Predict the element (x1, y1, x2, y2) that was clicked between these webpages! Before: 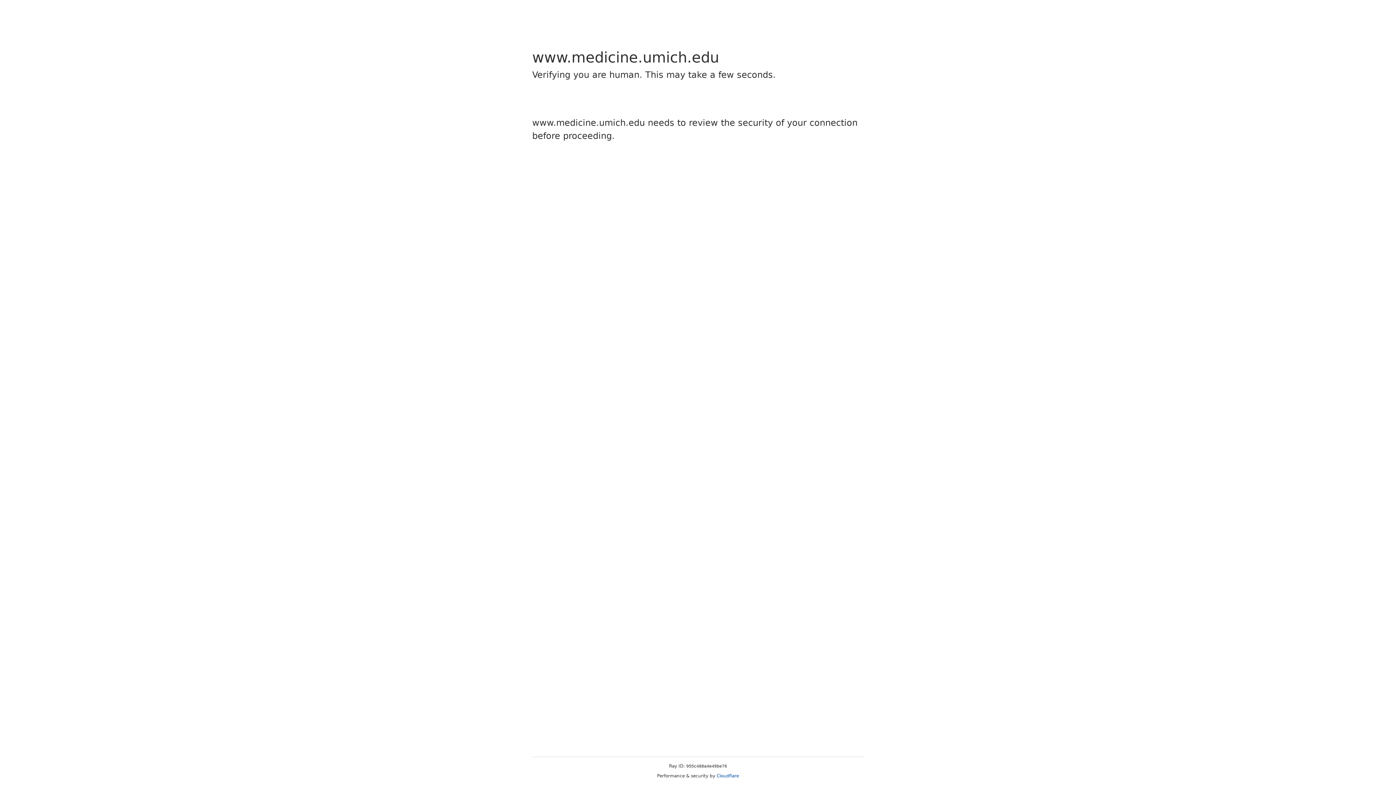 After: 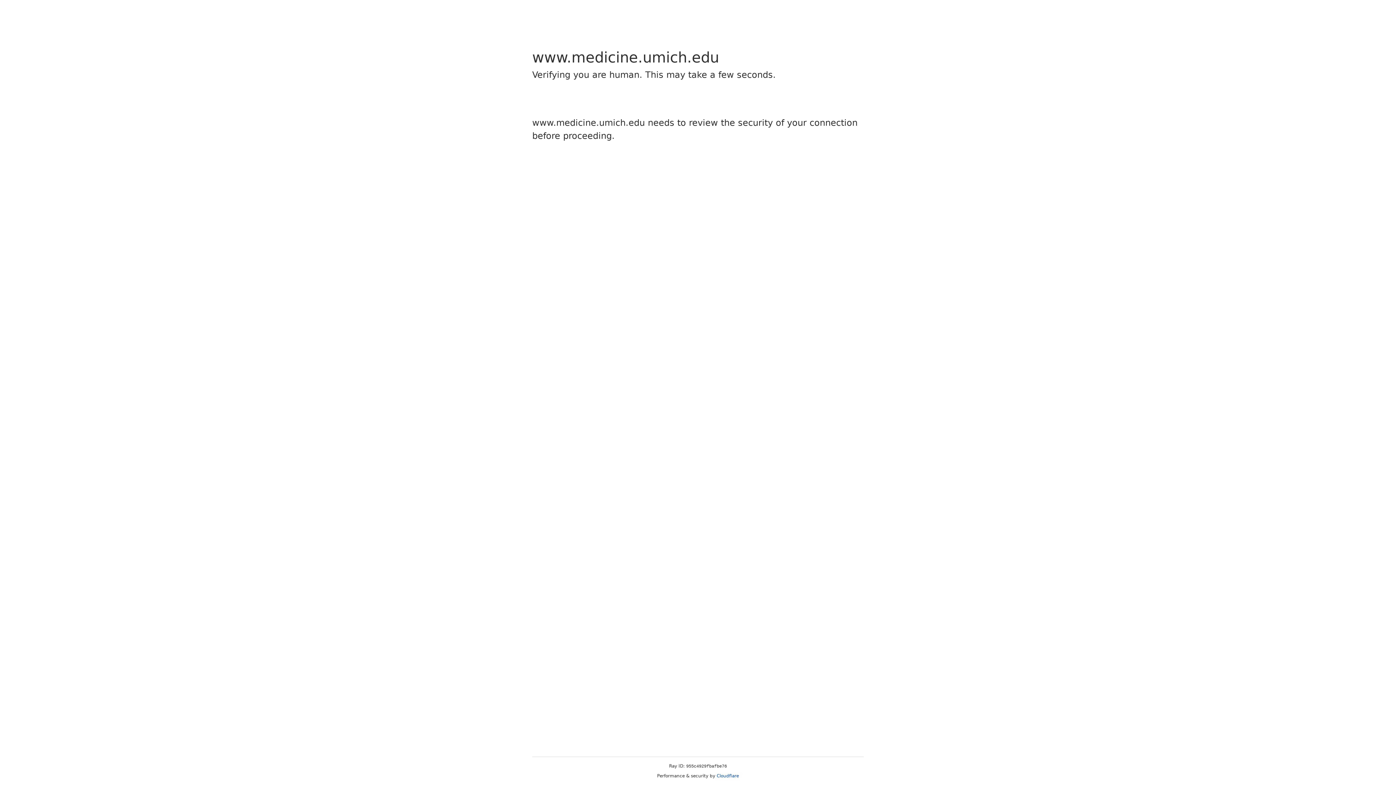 Action: label: Cloudflare bbox: (716, 773, 739, 778)